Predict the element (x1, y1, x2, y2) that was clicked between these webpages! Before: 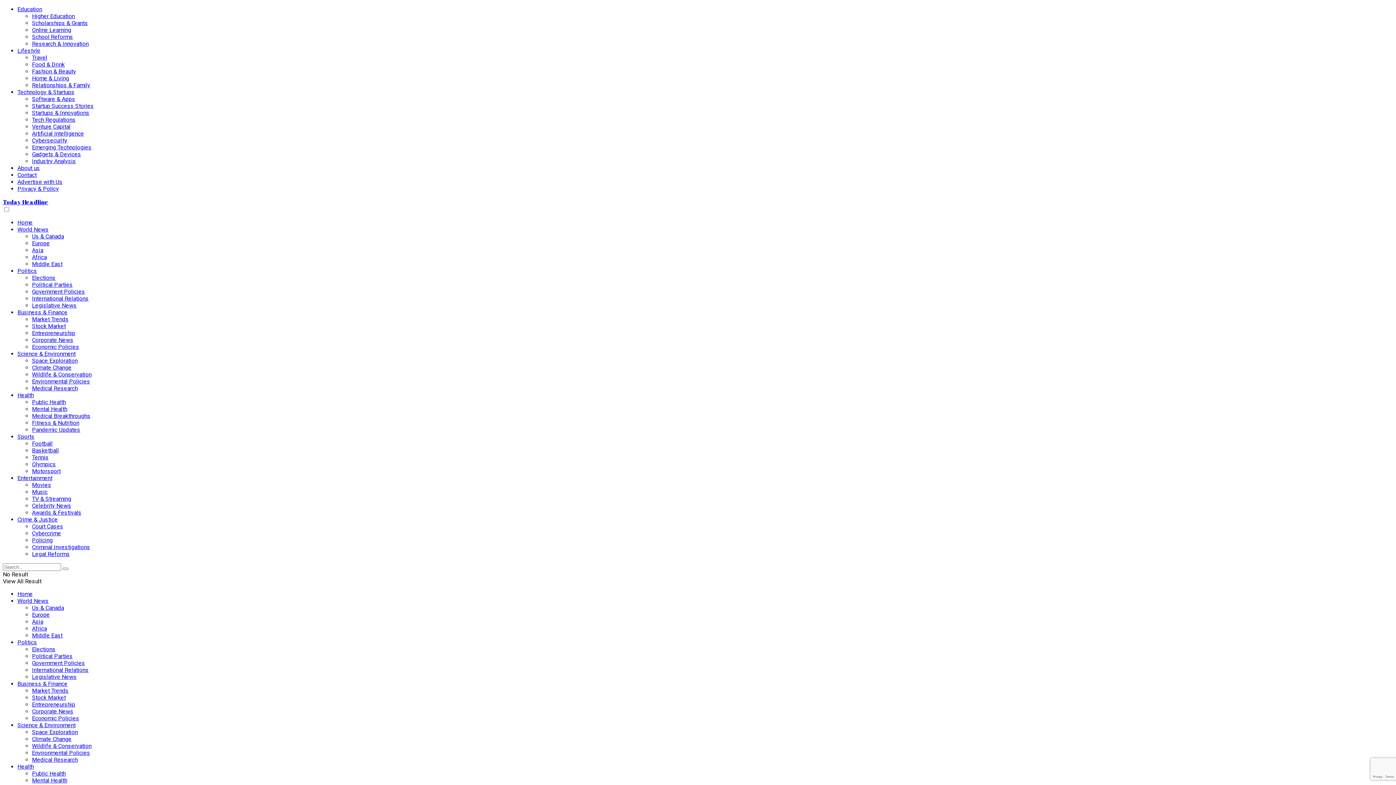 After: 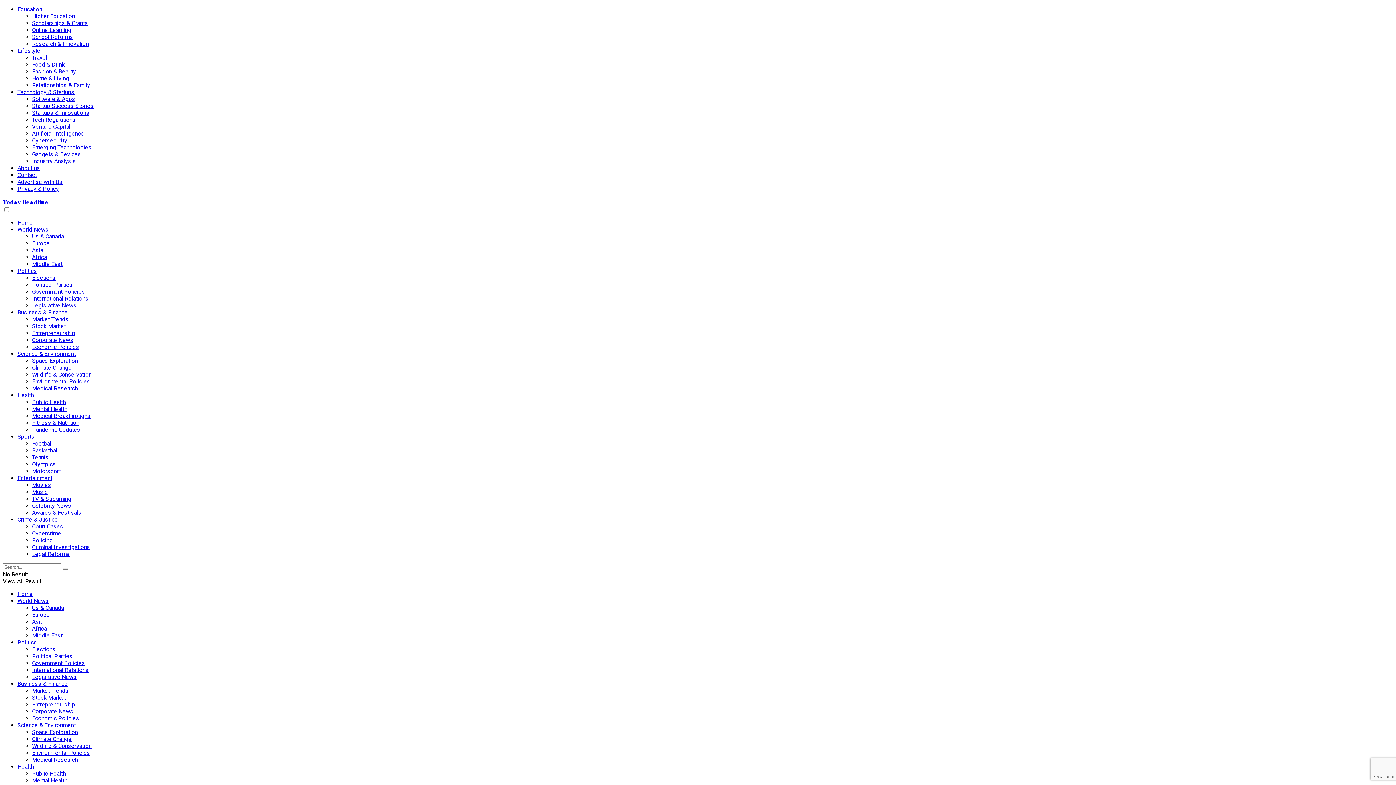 Action: label: Pandemic Updates bbox: (32, 426, 80, 433)